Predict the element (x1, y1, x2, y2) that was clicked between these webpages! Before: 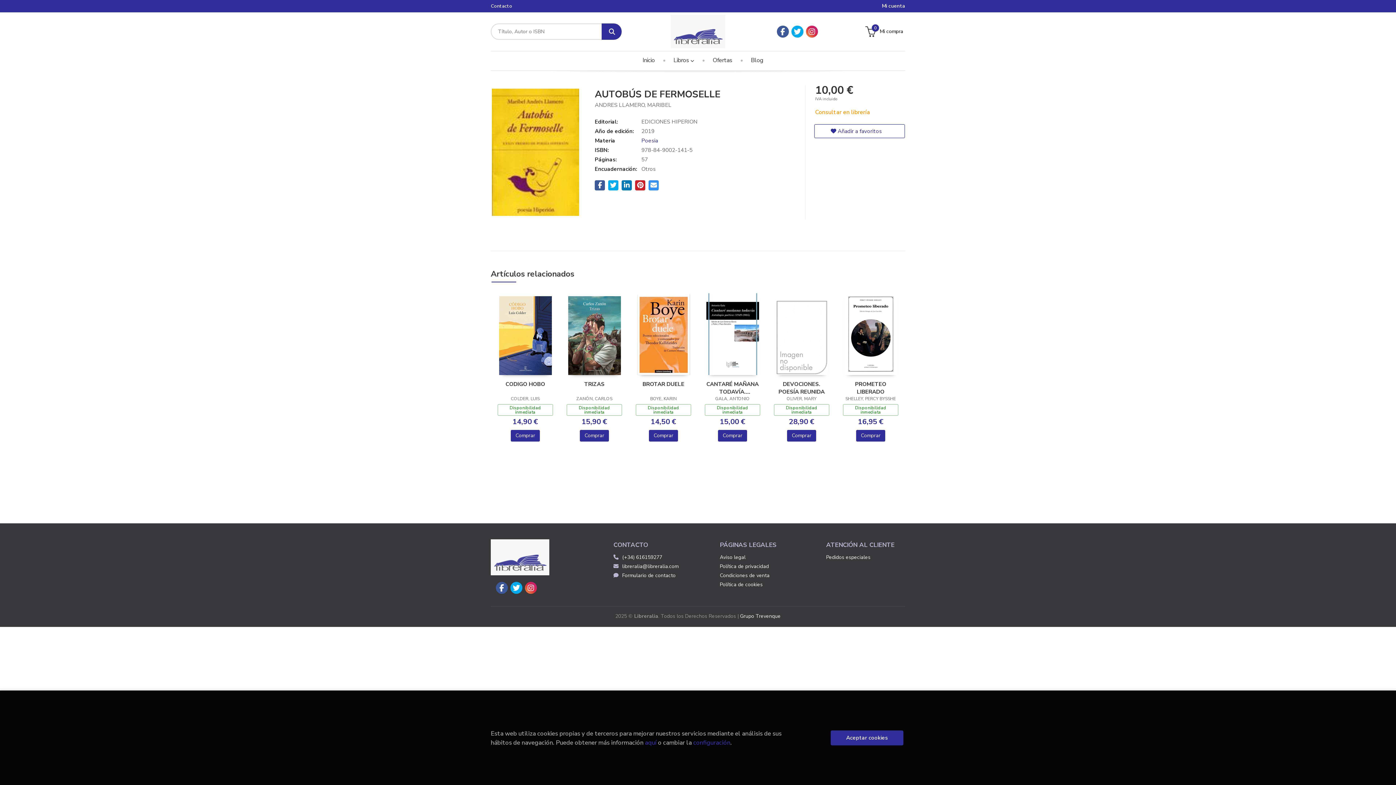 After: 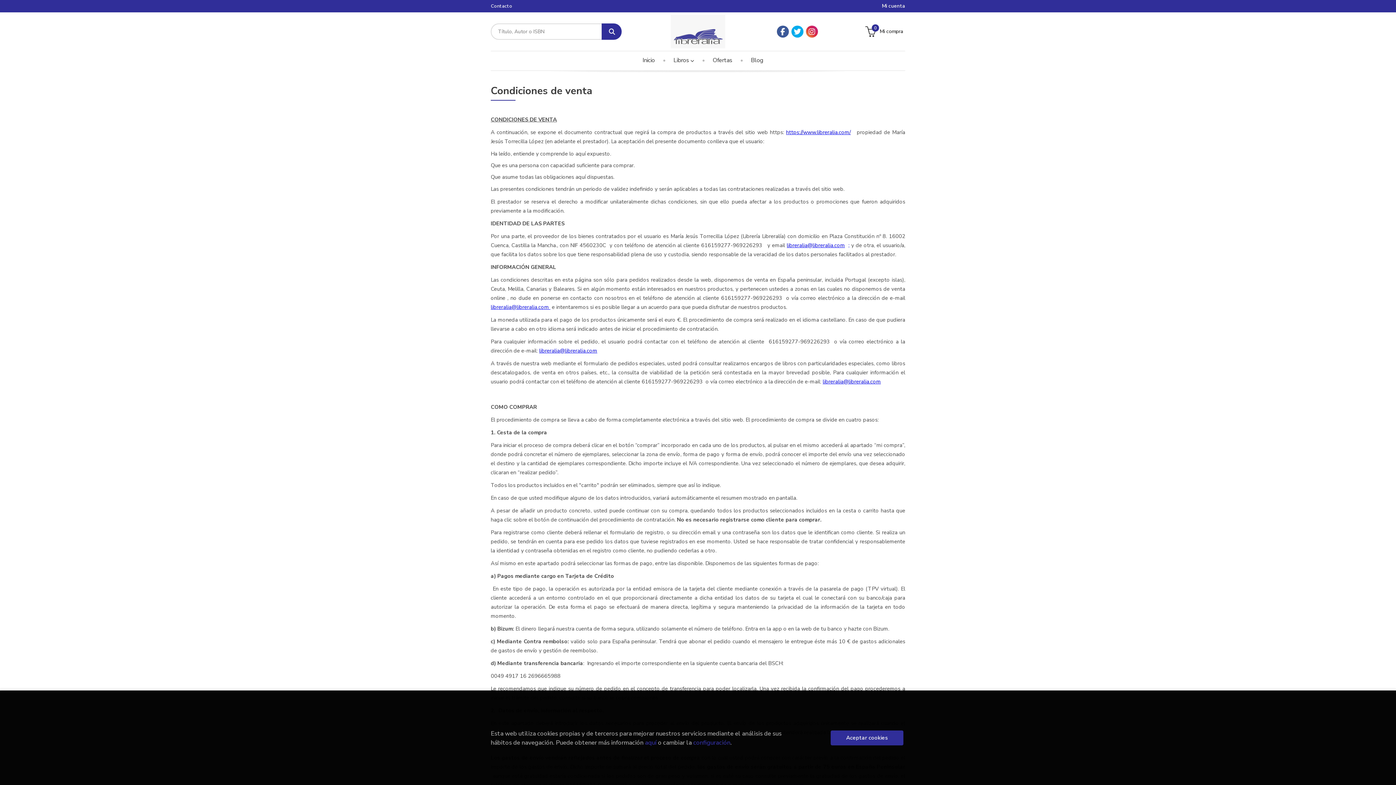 Action: label: Condiciones de venta bbox: (720, 571, 769, 580)